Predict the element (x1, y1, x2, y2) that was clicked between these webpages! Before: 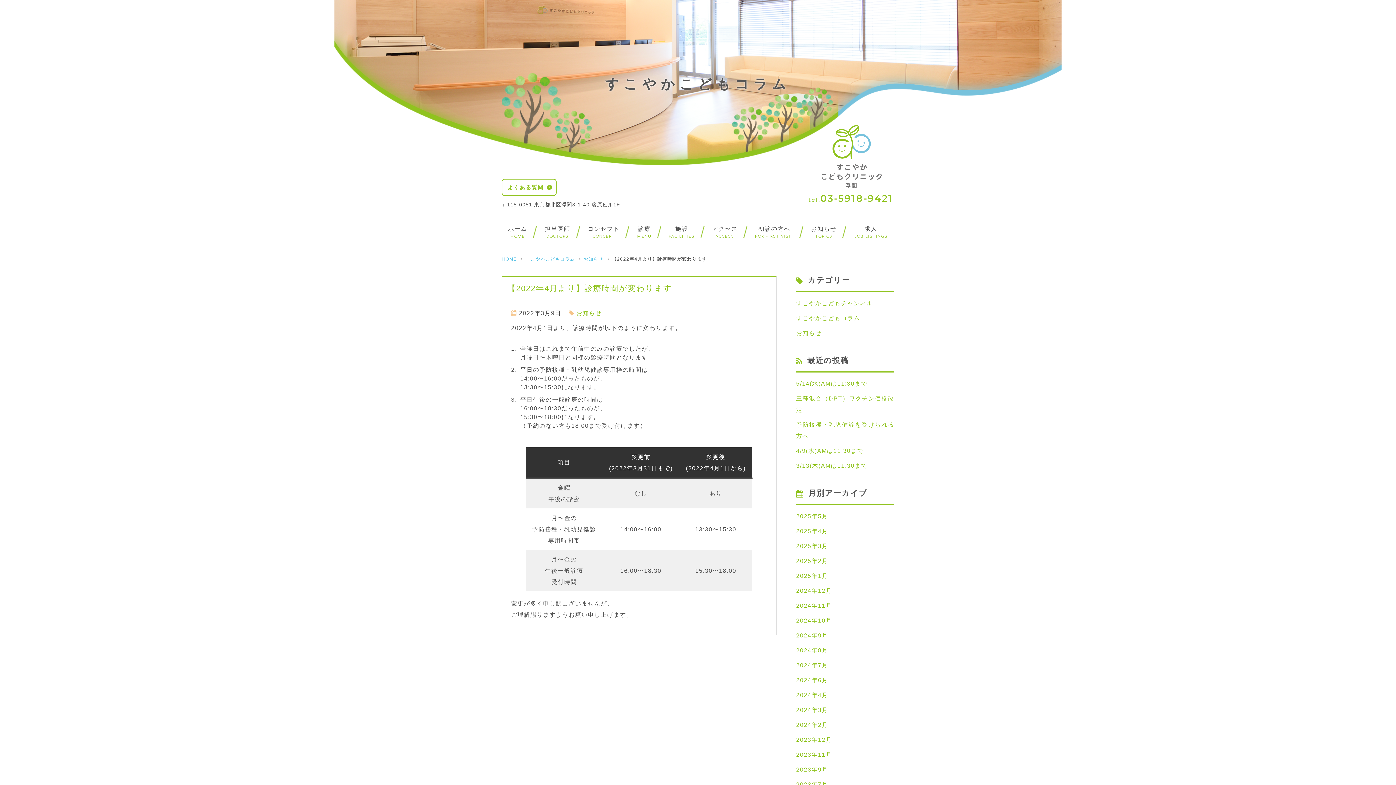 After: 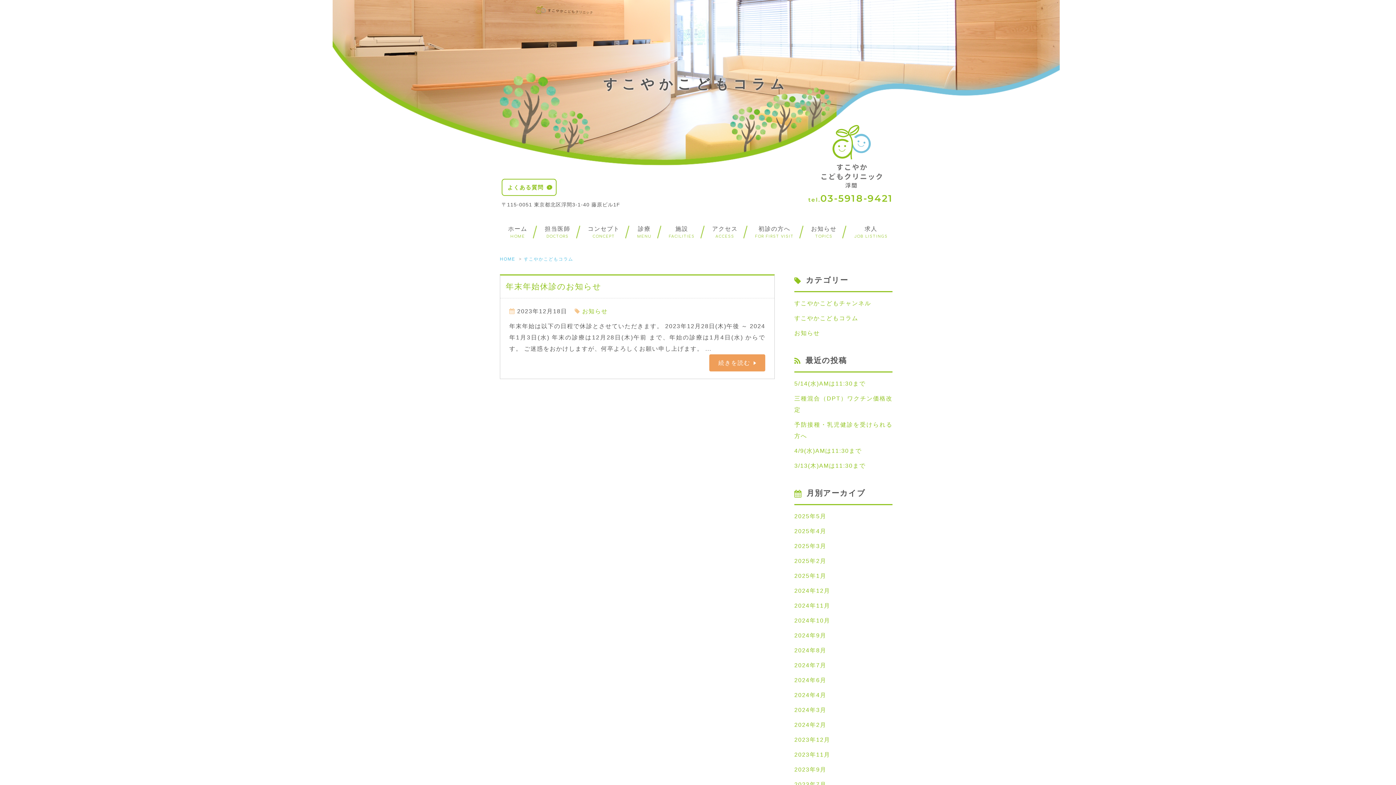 Action: label: 2023年12月 bbox: (796, 737, 832, 743)